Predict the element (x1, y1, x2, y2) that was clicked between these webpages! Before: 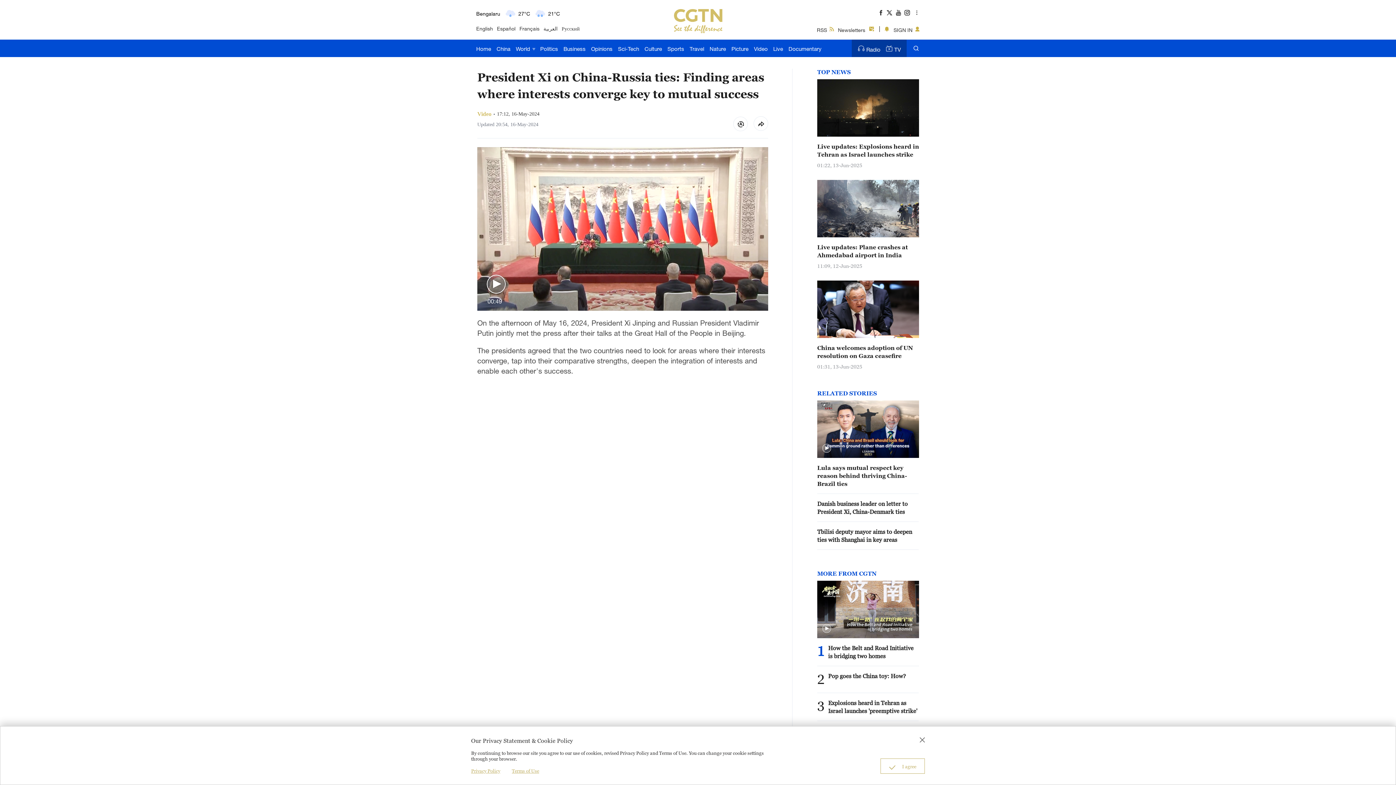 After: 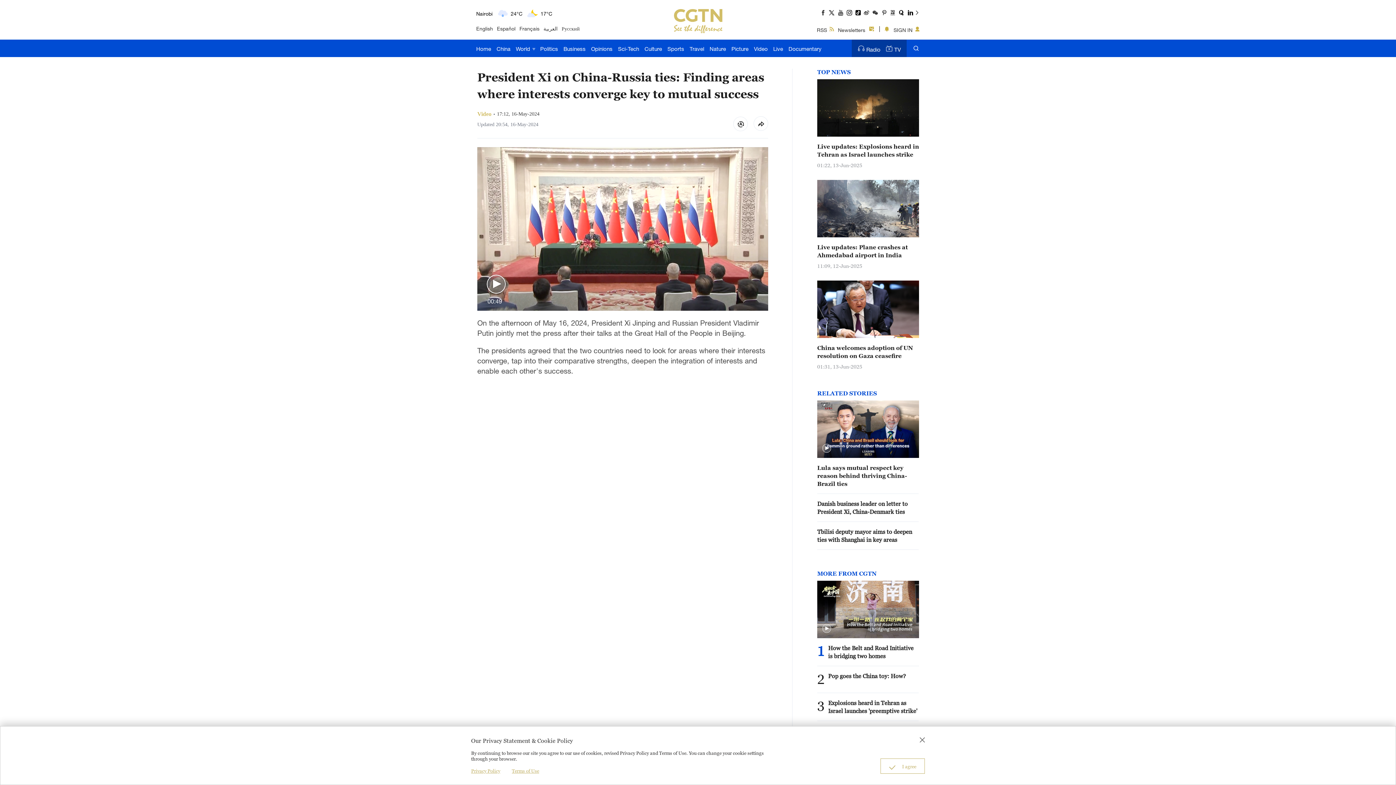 Action: bbox: (914, 9, 920, 15)